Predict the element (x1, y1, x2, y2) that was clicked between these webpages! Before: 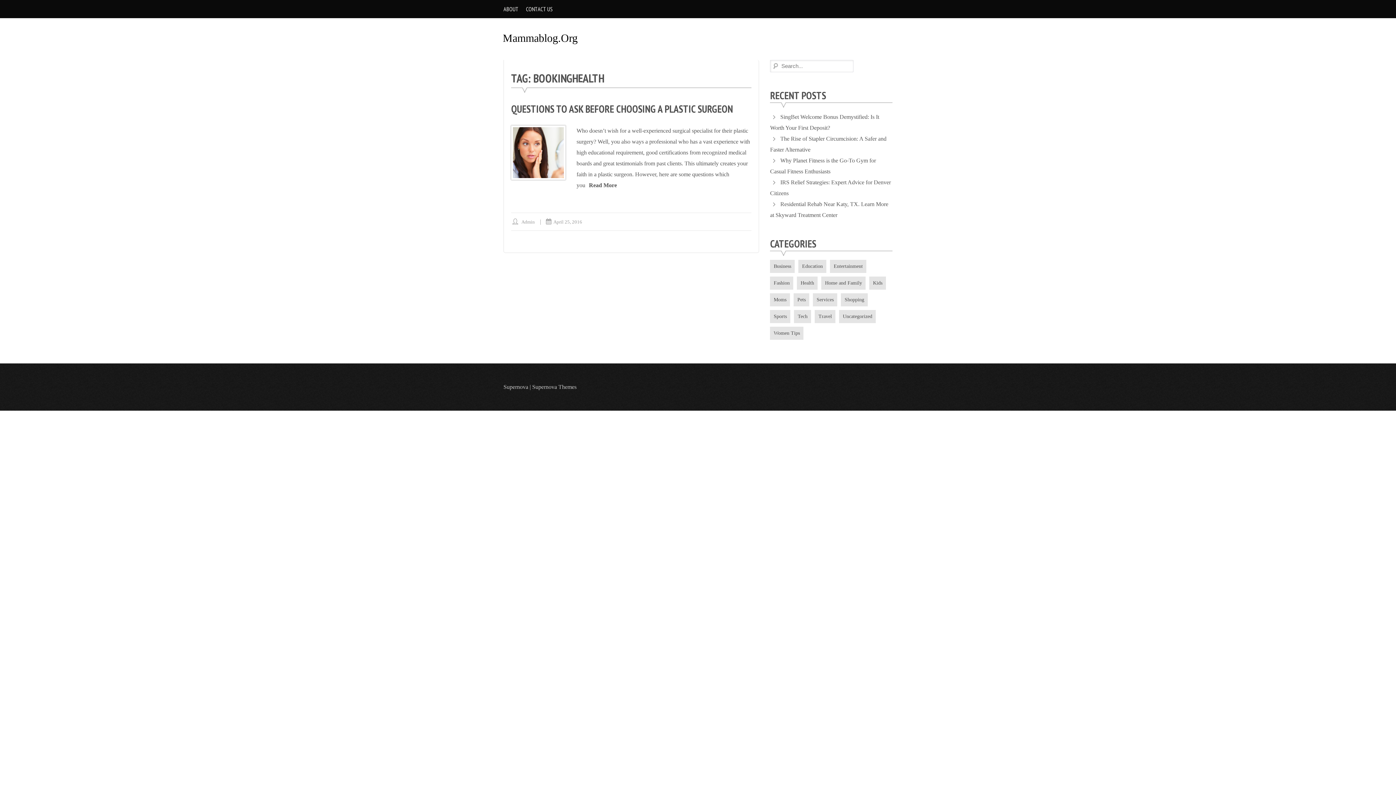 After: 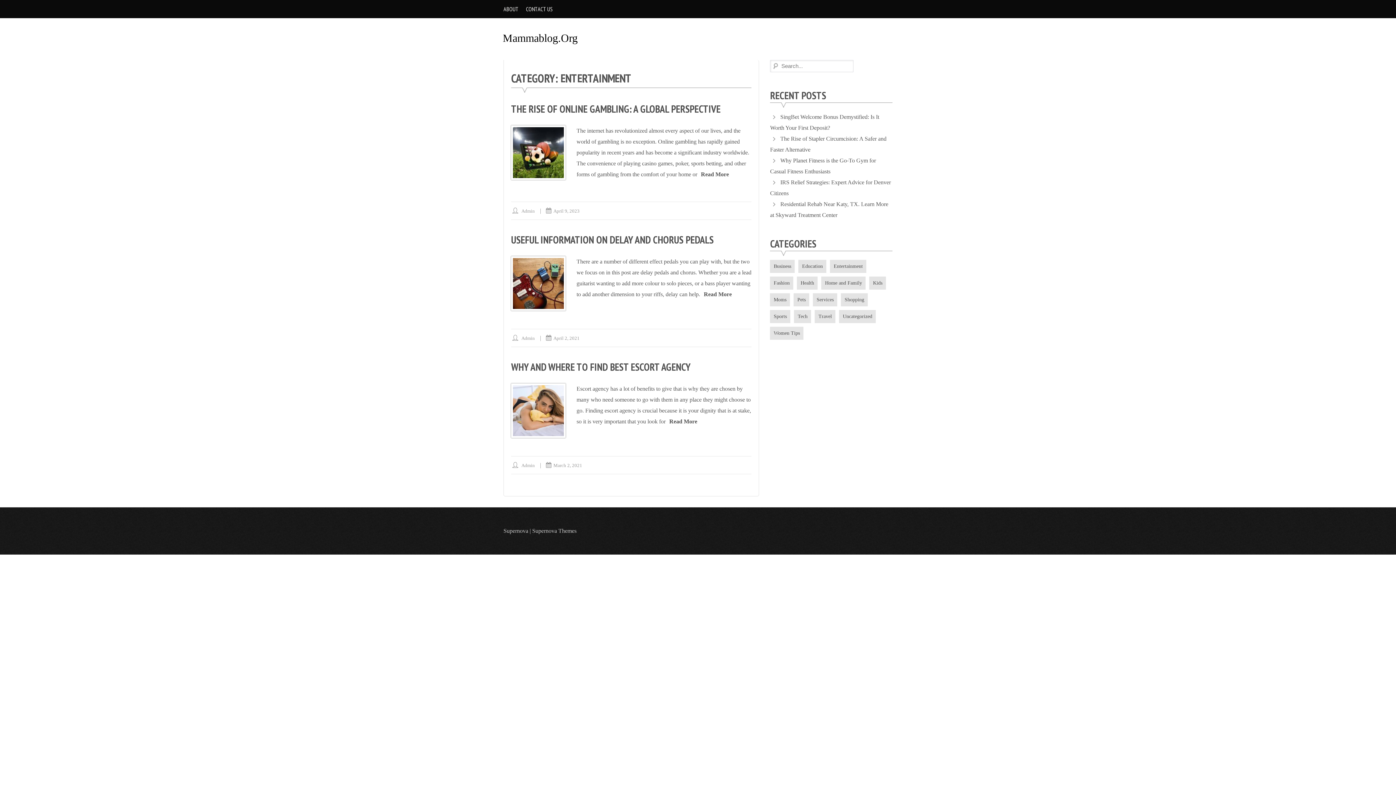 Action: label: Entertainment bbox: (830, 260, 866, 273)